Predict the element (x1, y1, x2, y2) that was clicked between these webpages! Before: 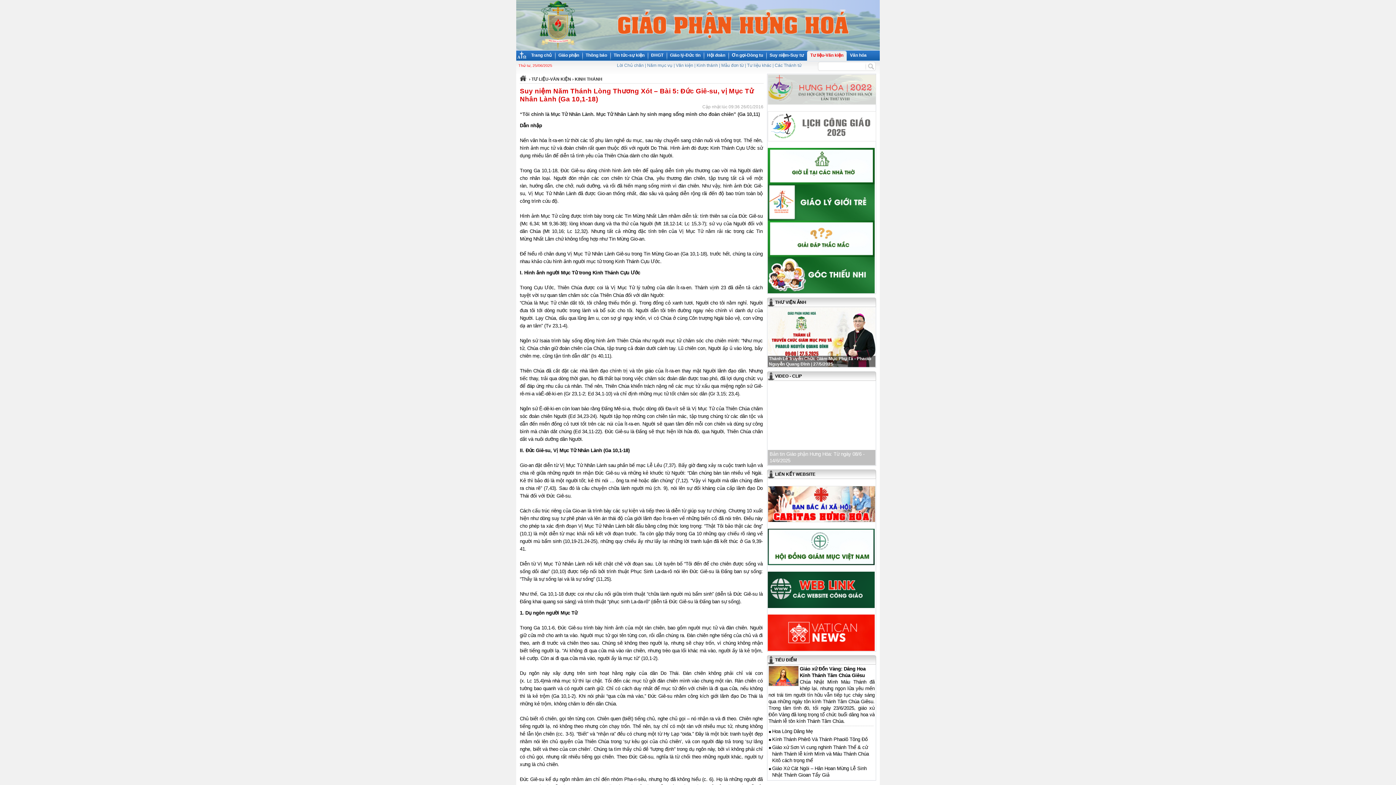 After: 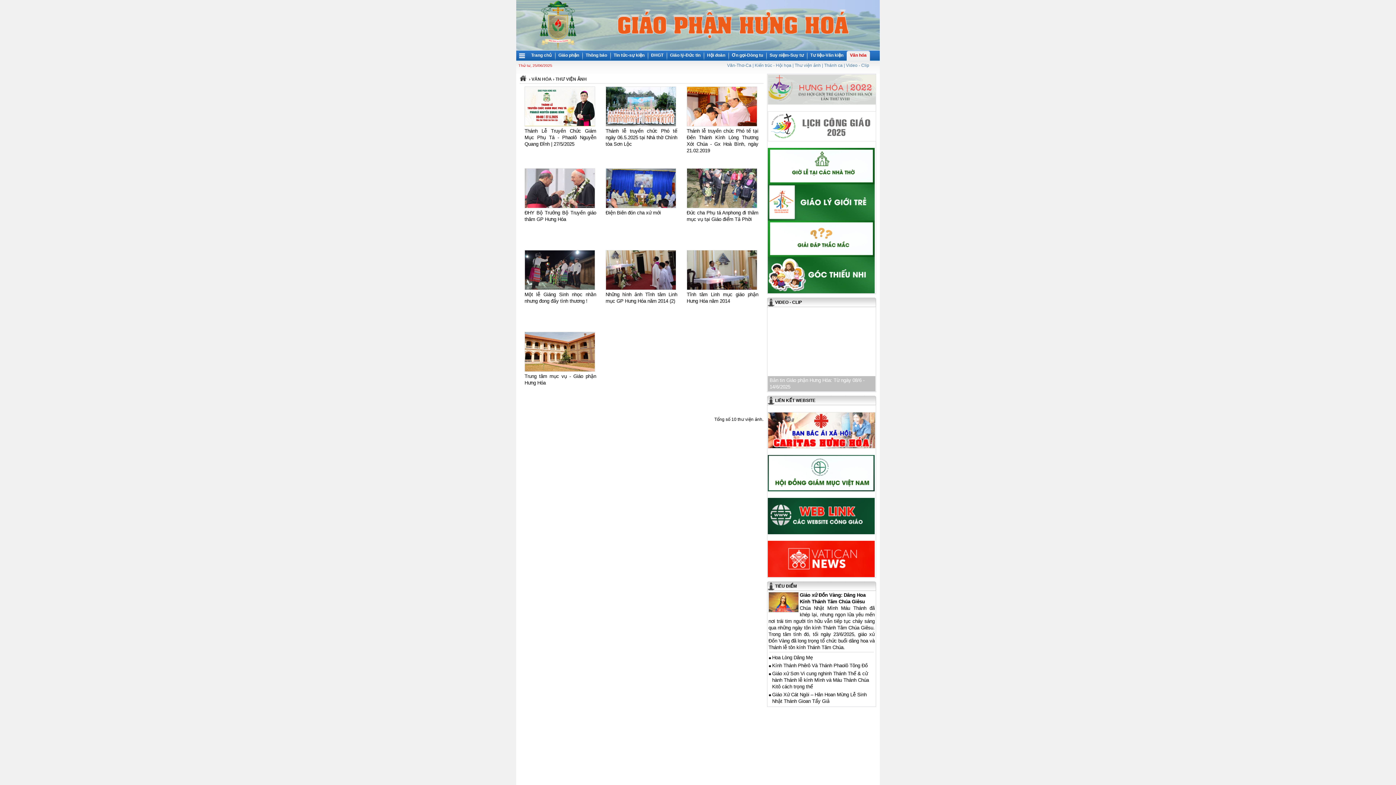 Action: bbox: (775, 300, 806, 305) label: THƯ VIỆN ẢNH